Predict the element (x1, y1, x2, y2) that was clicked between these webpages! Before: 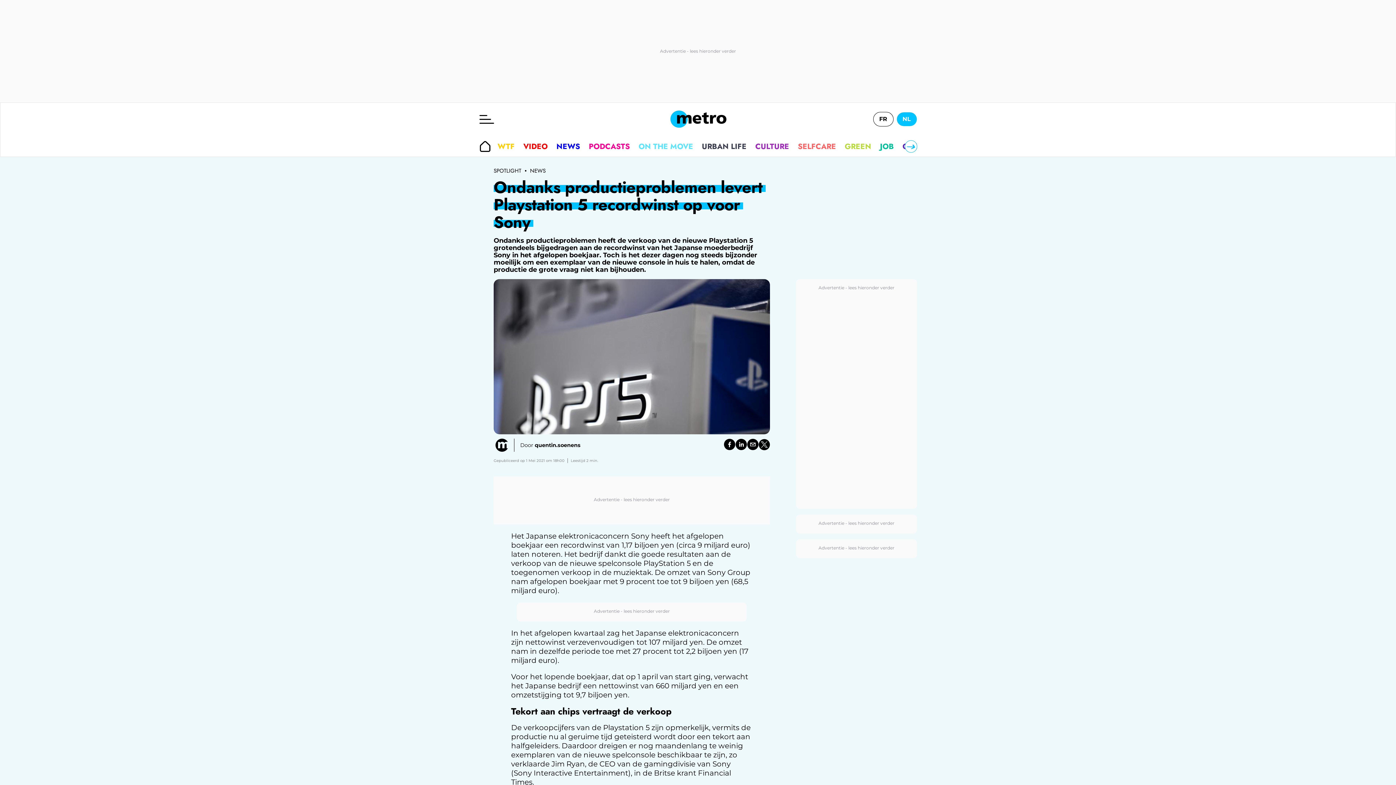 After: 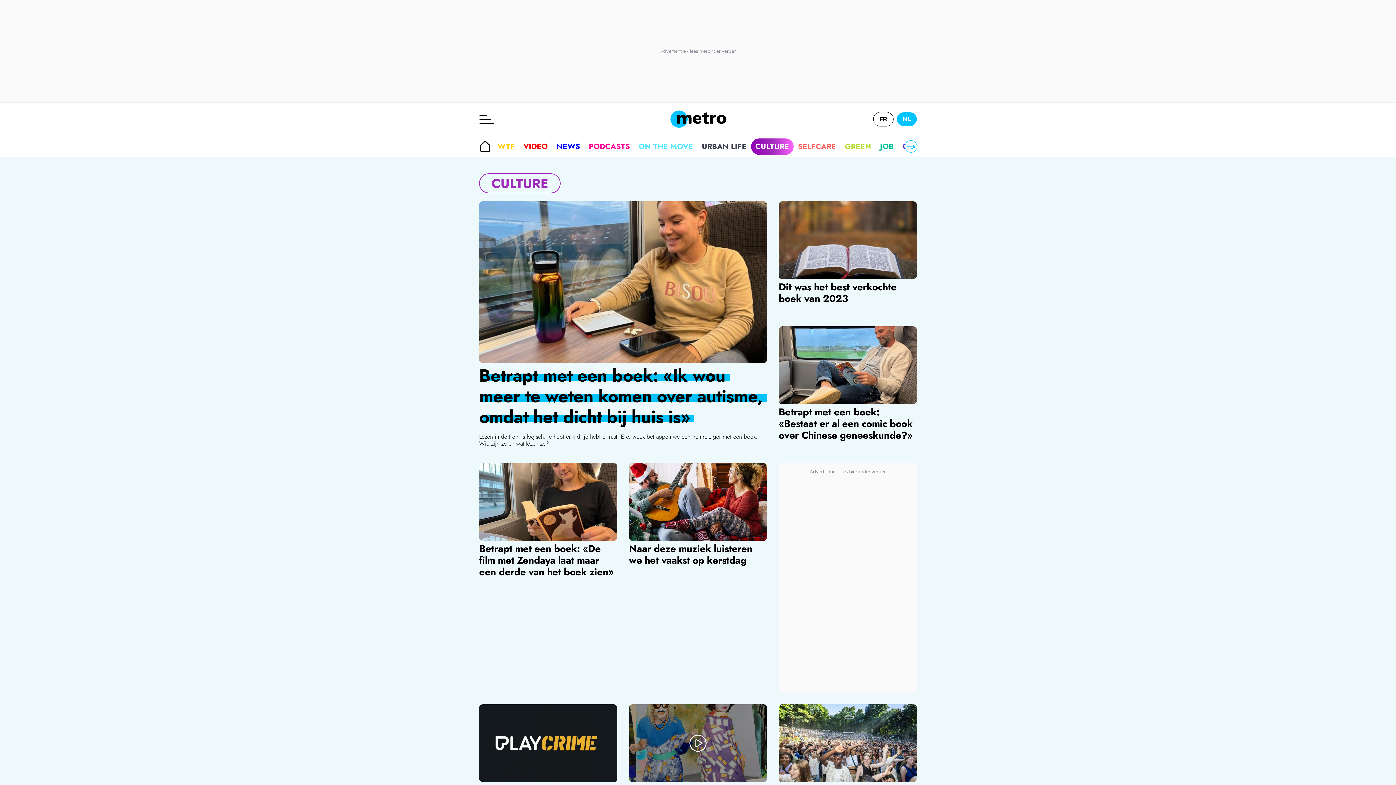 Action: bbox: (751, 138, 793, 154) label: CULTURE